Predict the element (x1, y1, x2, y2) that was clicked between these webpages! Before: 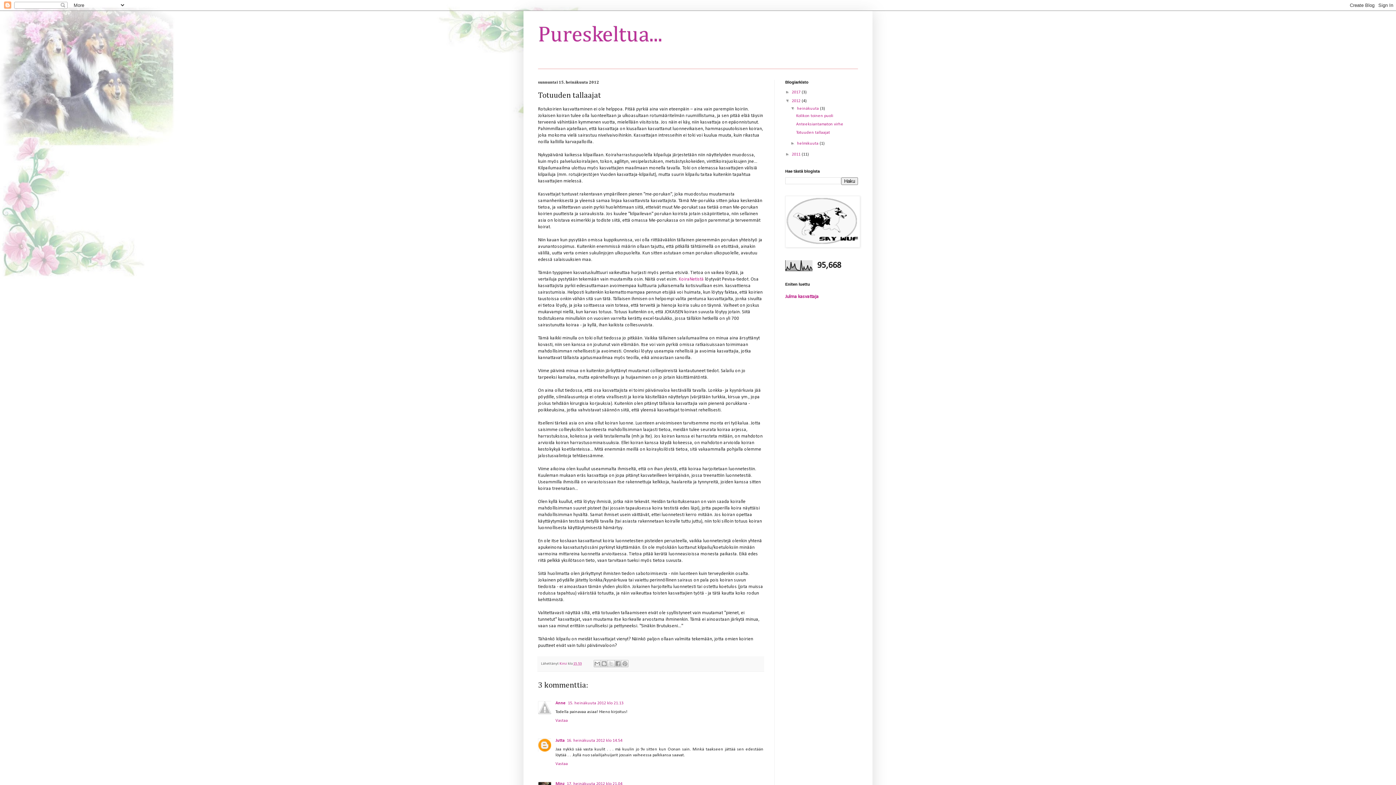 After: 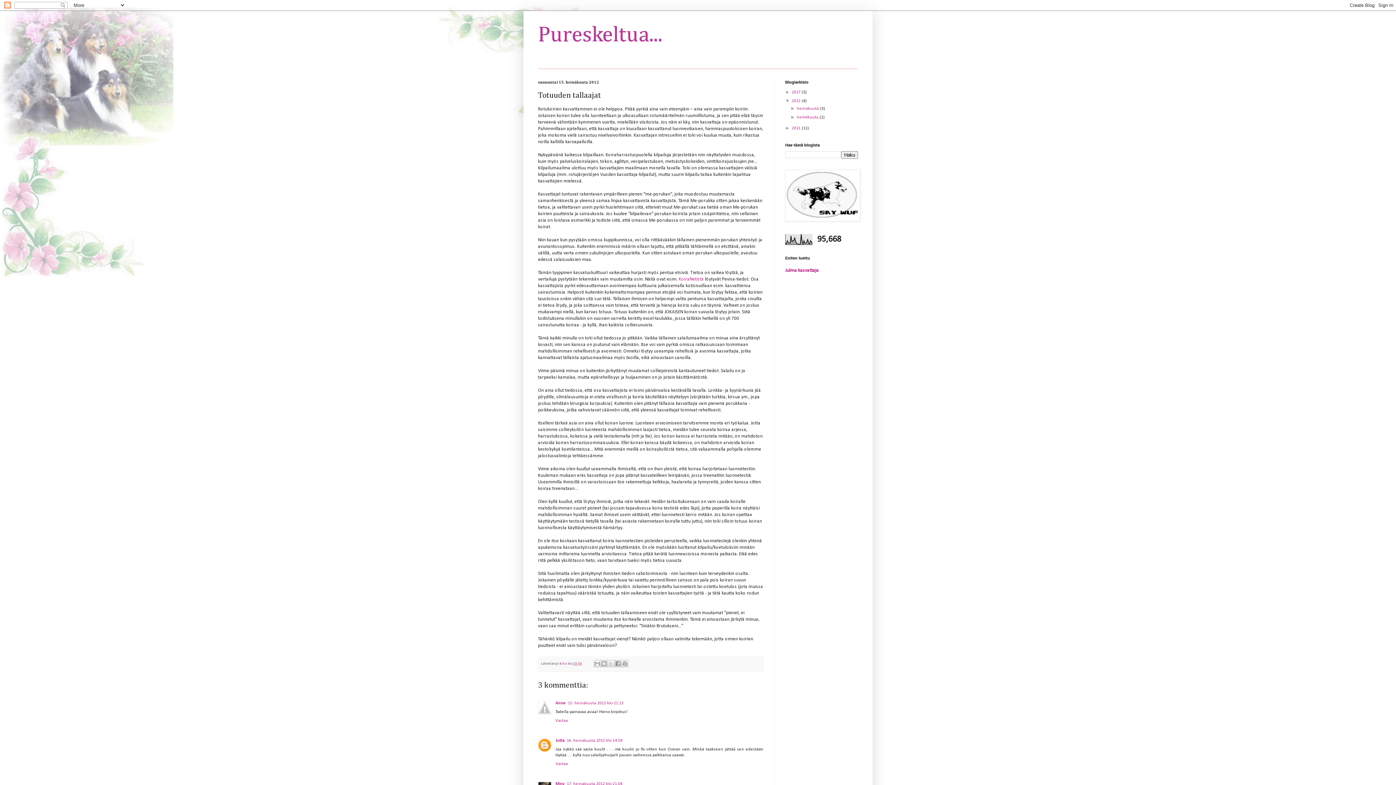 Action: bbox: (790, 105, 797, 110) label: ▼  